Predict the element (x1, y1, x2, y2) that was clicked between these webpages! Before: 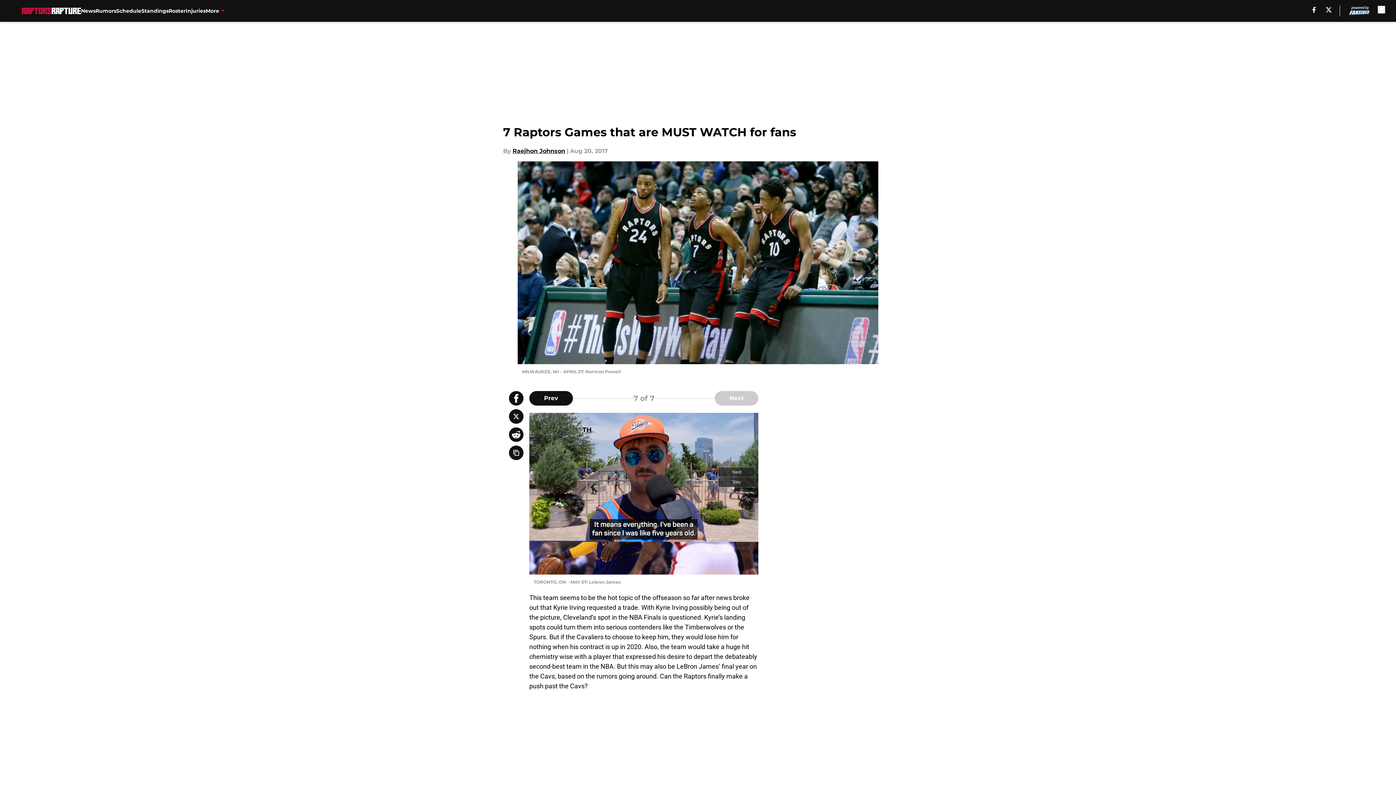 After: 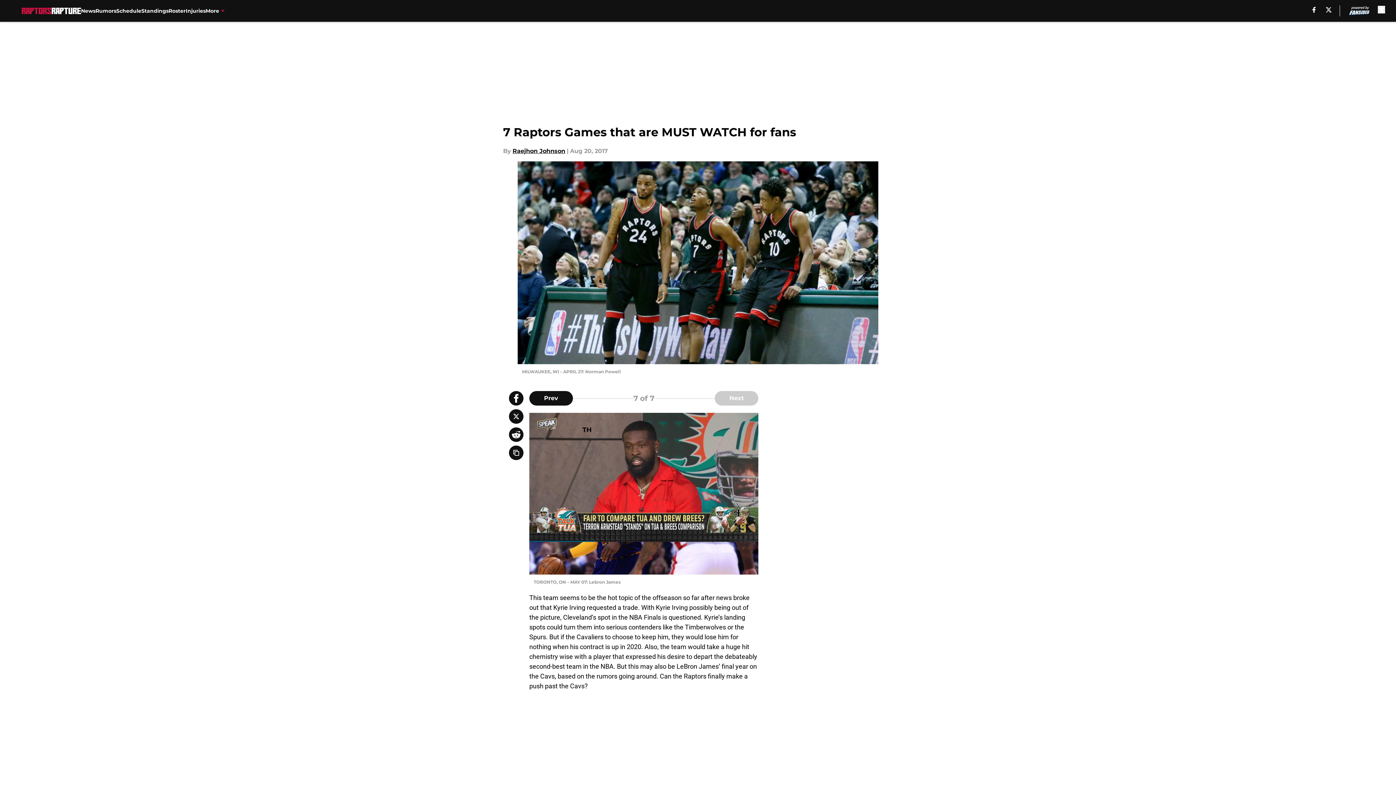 Action: bbox: (509, 391, 523, 405)